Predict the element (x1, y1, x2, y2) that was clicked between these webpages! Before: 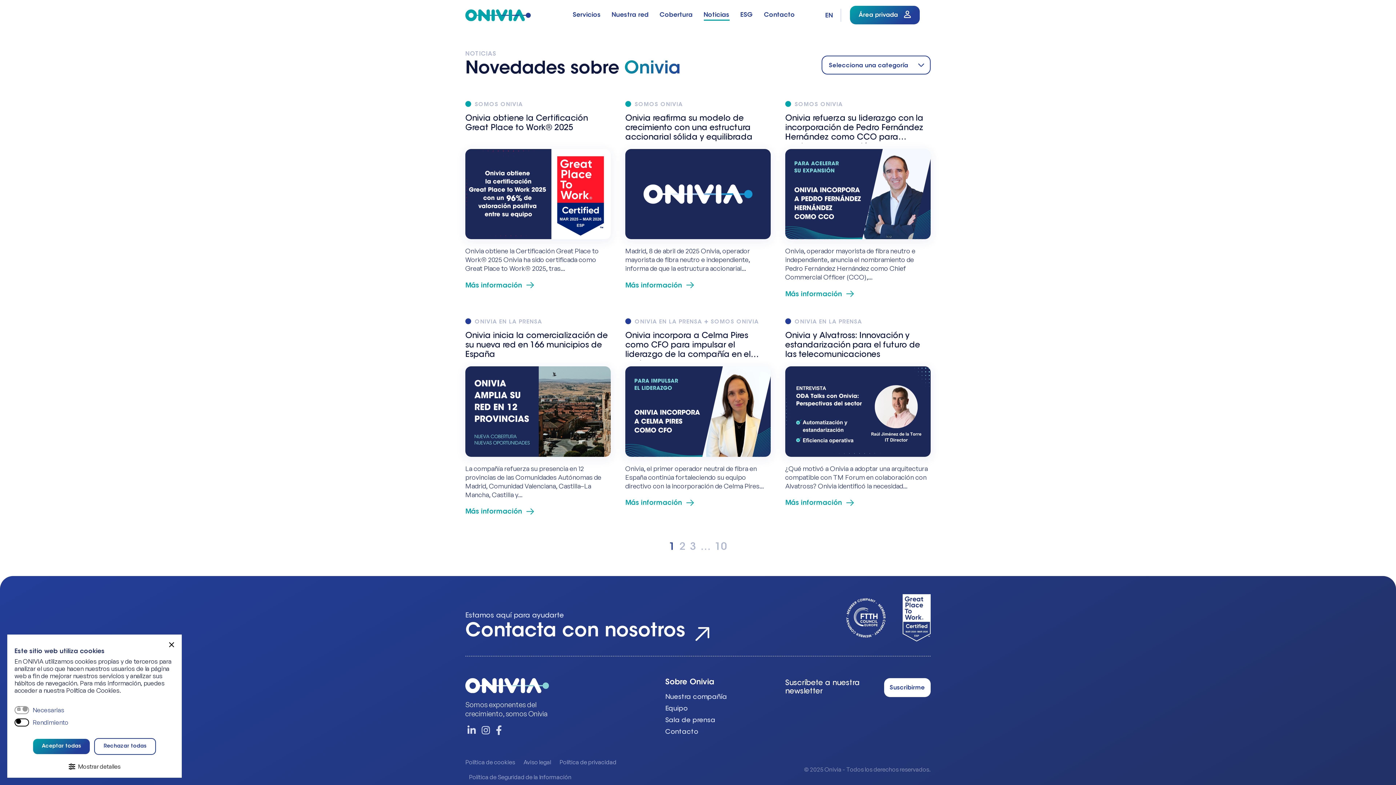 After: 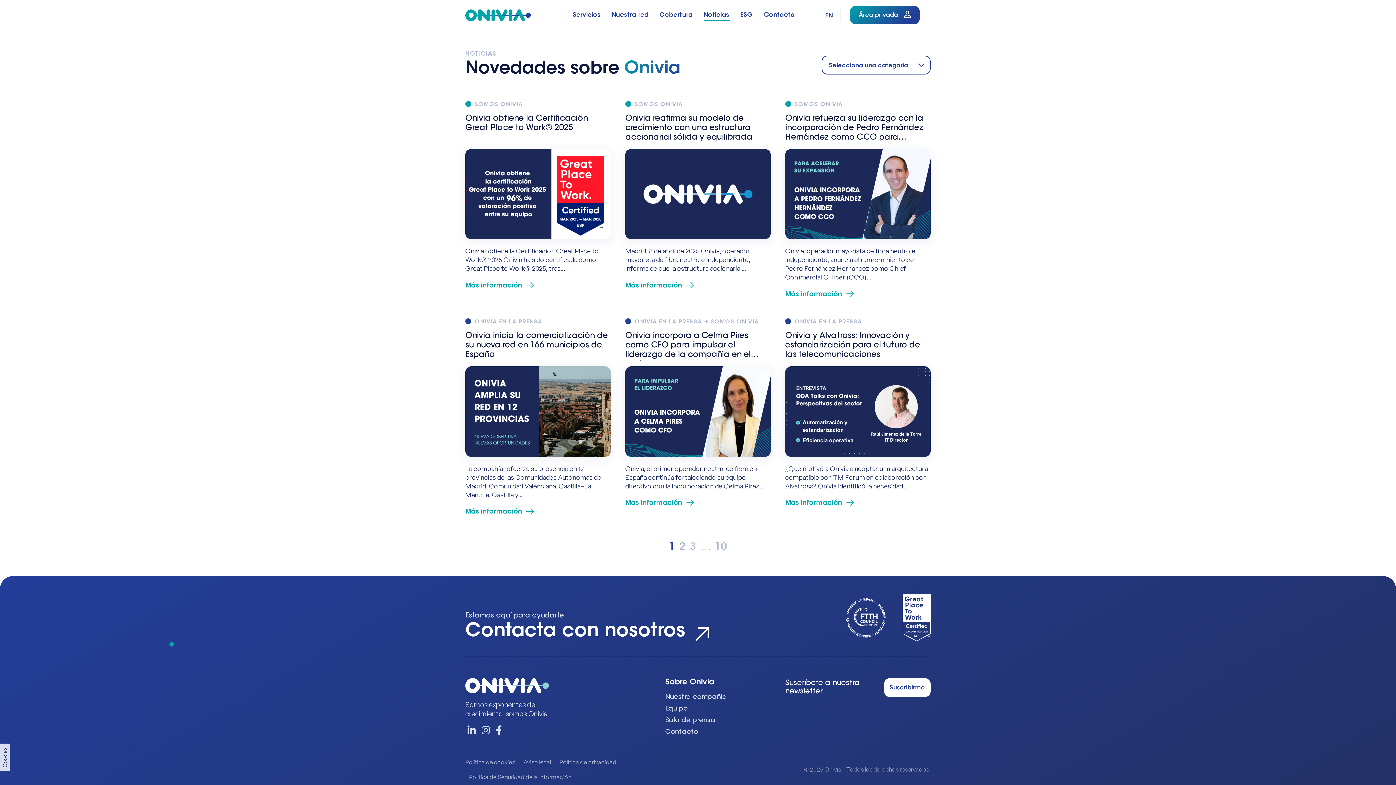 Action: bbox: (169, 642, 174, 647)